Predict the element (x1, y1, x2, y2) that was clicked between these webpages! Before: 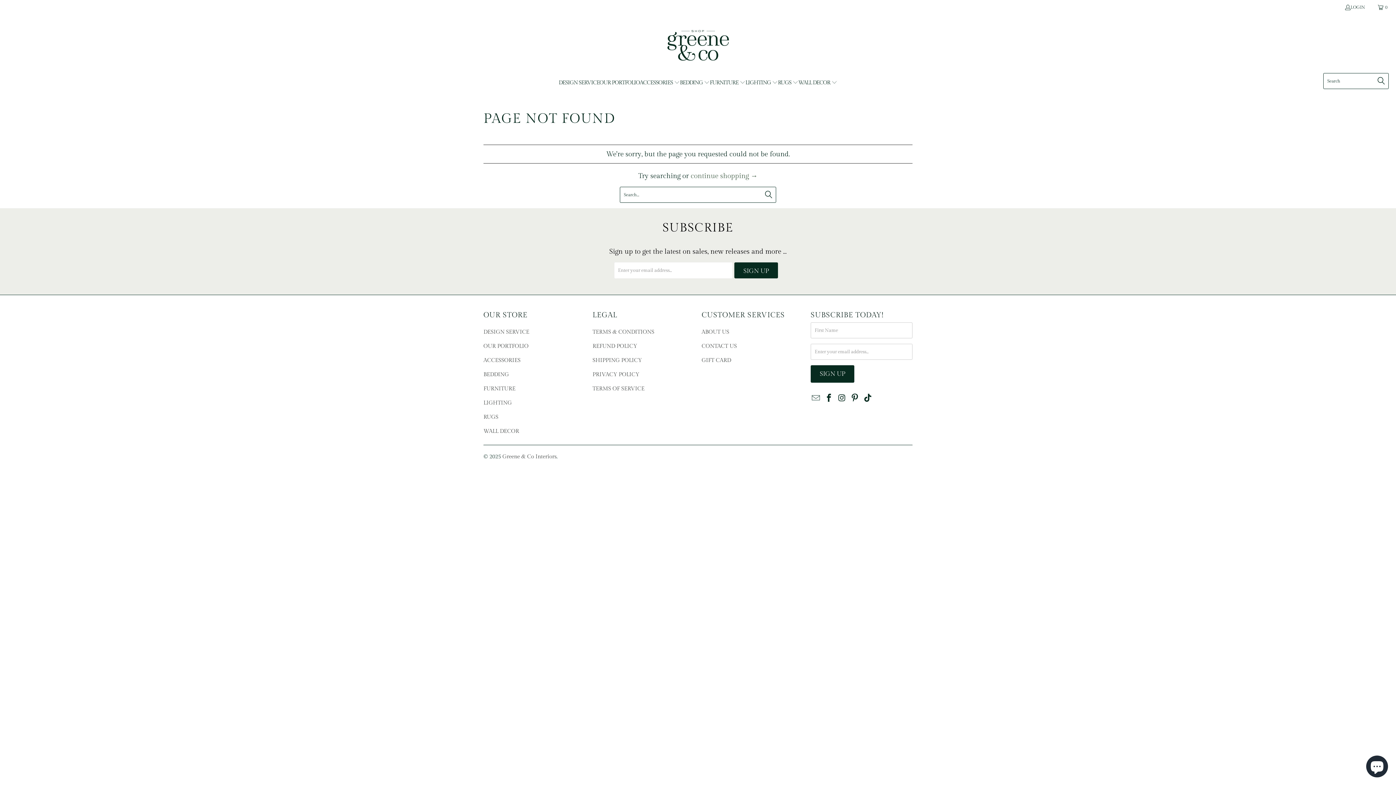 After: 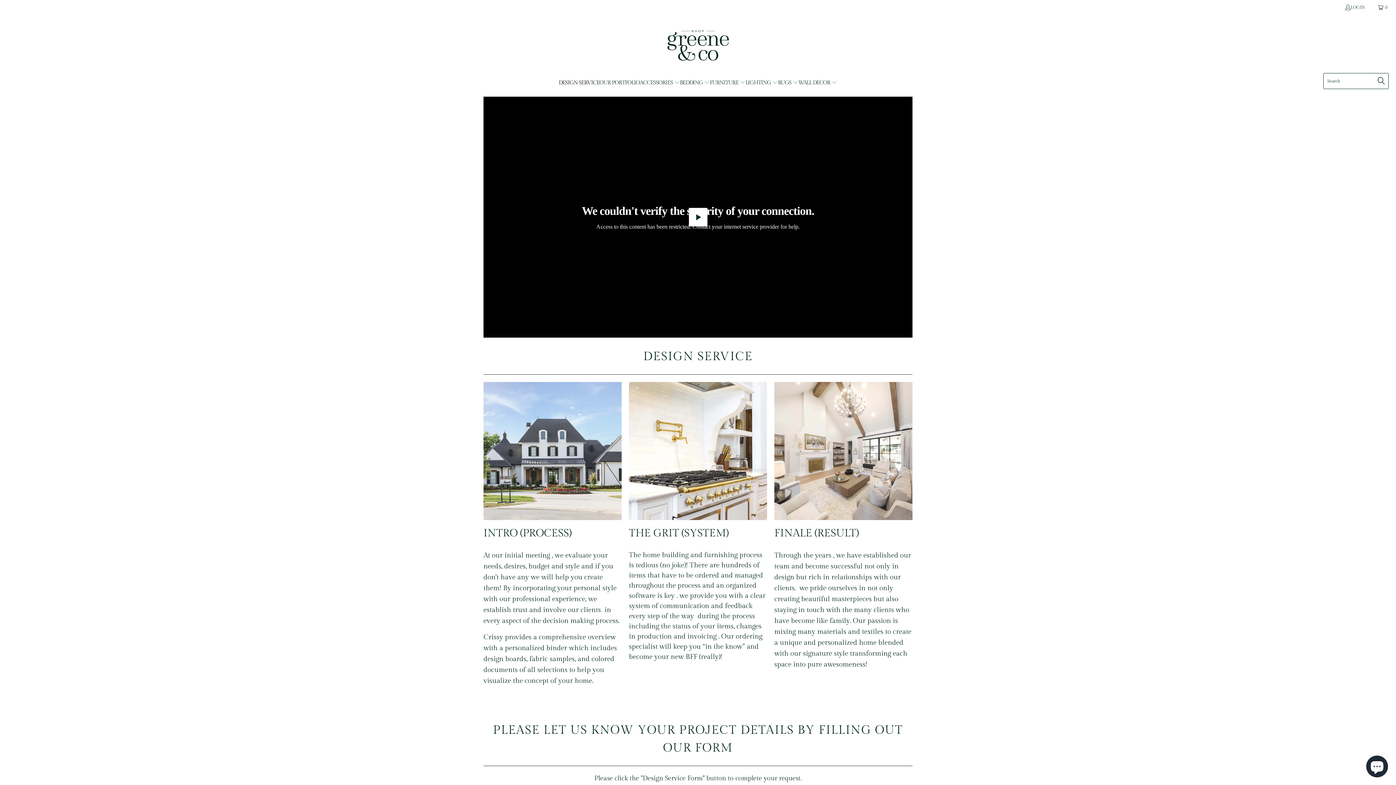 Action: label: DESIGN SERVICE bbox: (558, 72, 599, 92)